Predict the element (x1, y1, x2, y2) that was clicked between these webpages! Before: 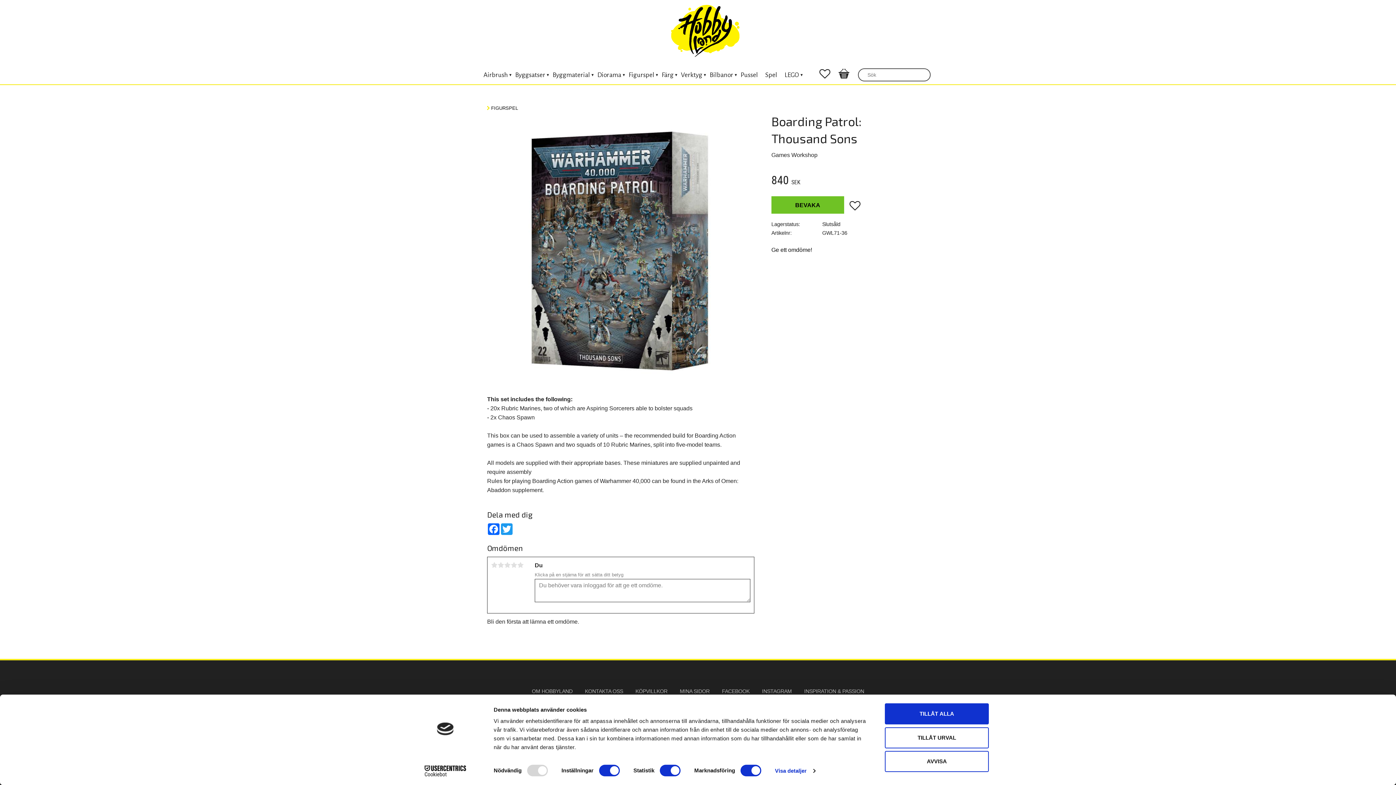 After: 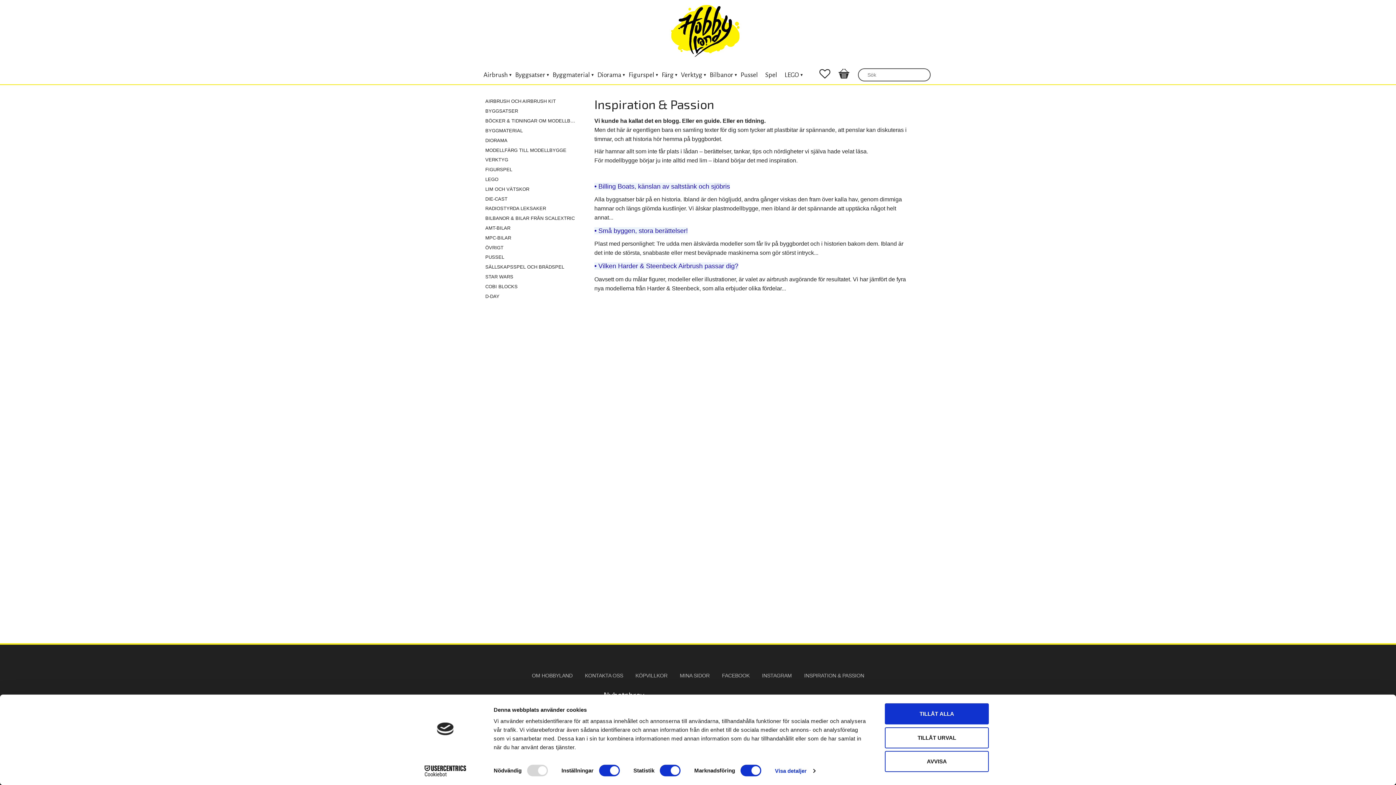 Action: label: INSPIRATION & PASSION bbox: (798, 686, 869, 696)